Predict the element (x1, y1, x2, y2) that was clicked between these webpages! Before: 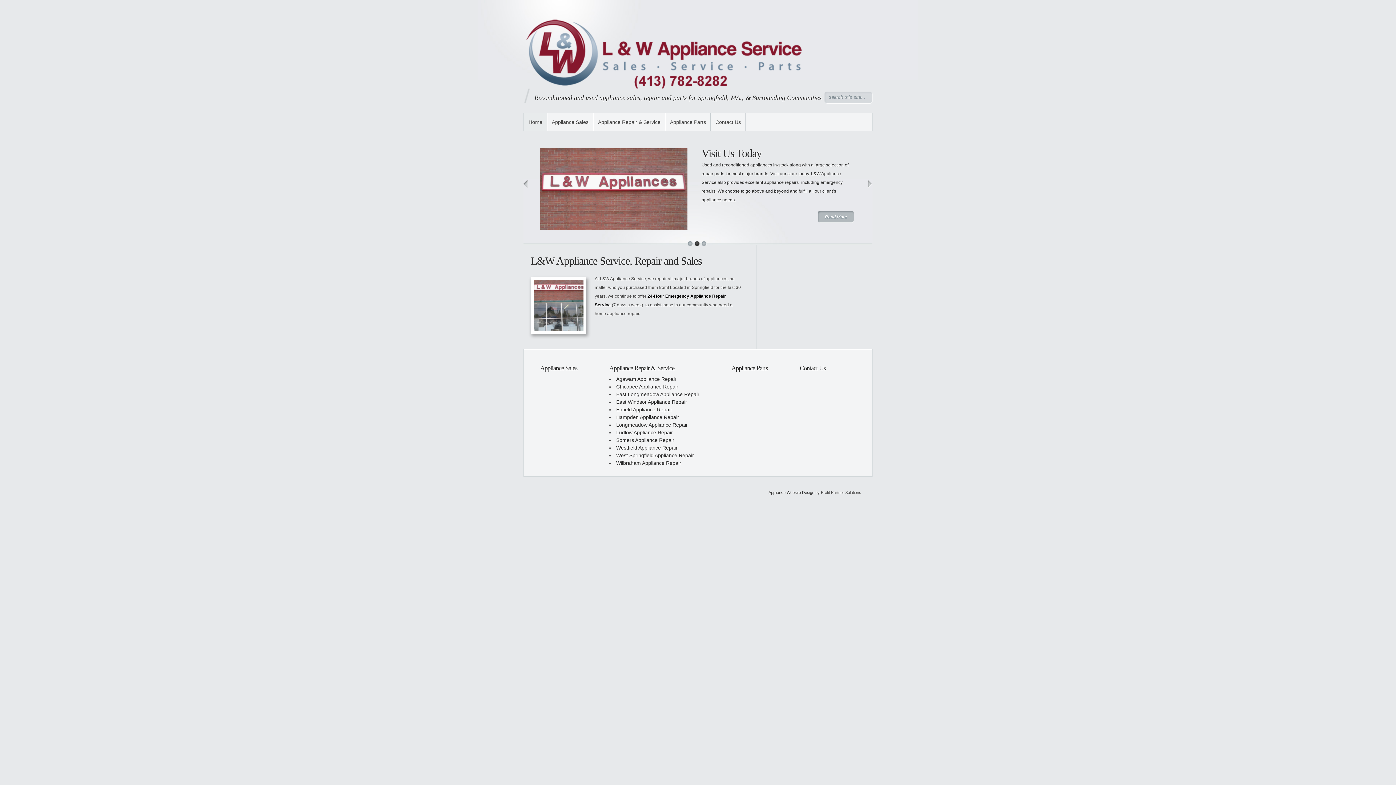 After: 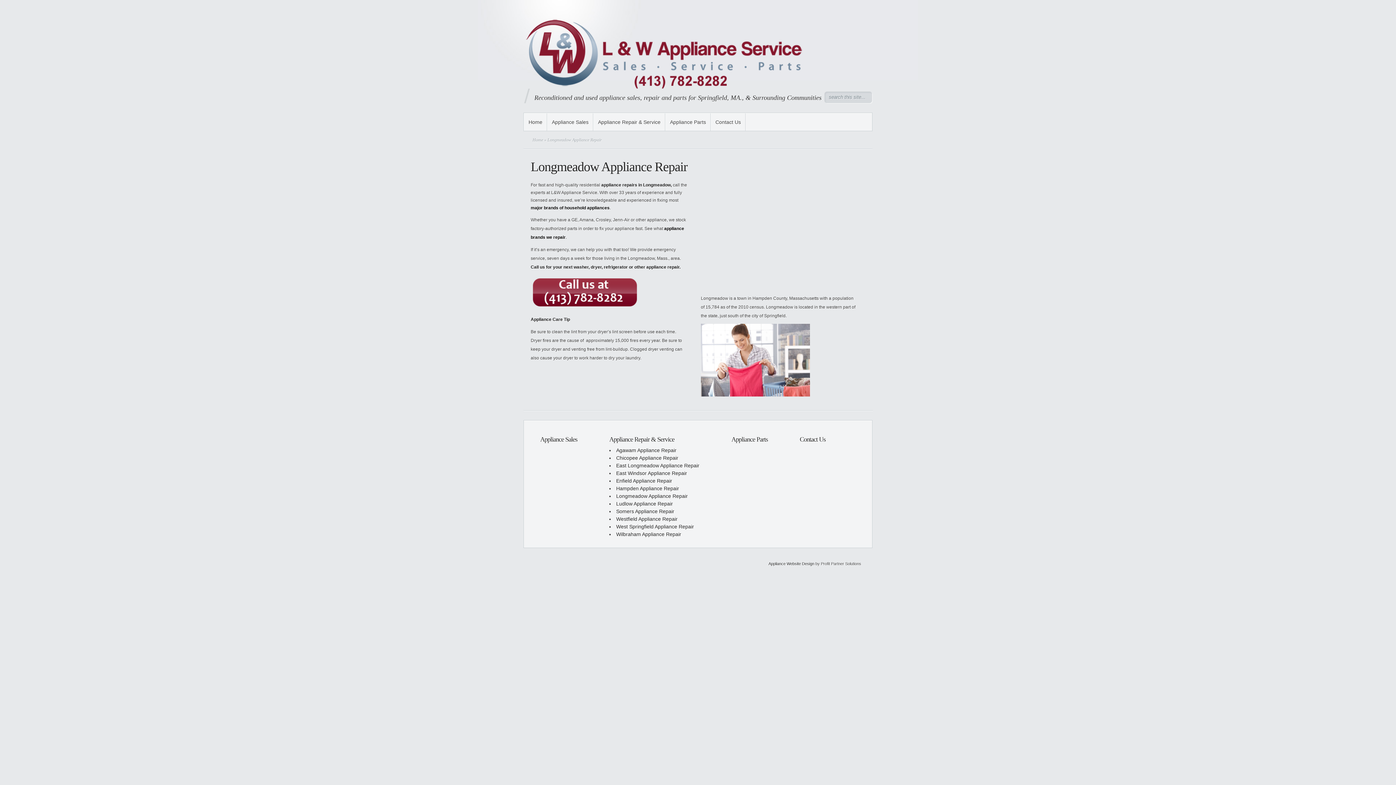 Action: label: Longmeadow Appliance Repair bbox: (616, 422, 688, 428)